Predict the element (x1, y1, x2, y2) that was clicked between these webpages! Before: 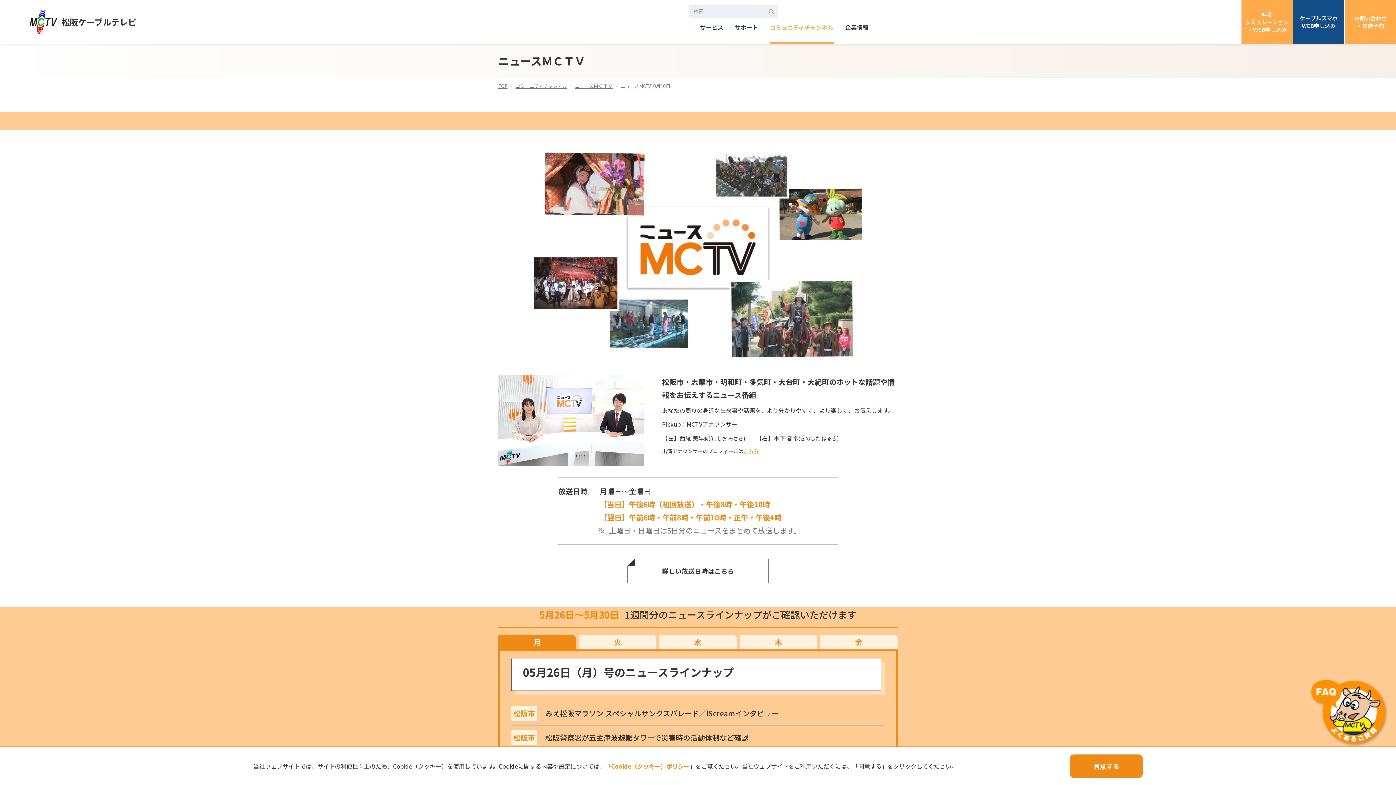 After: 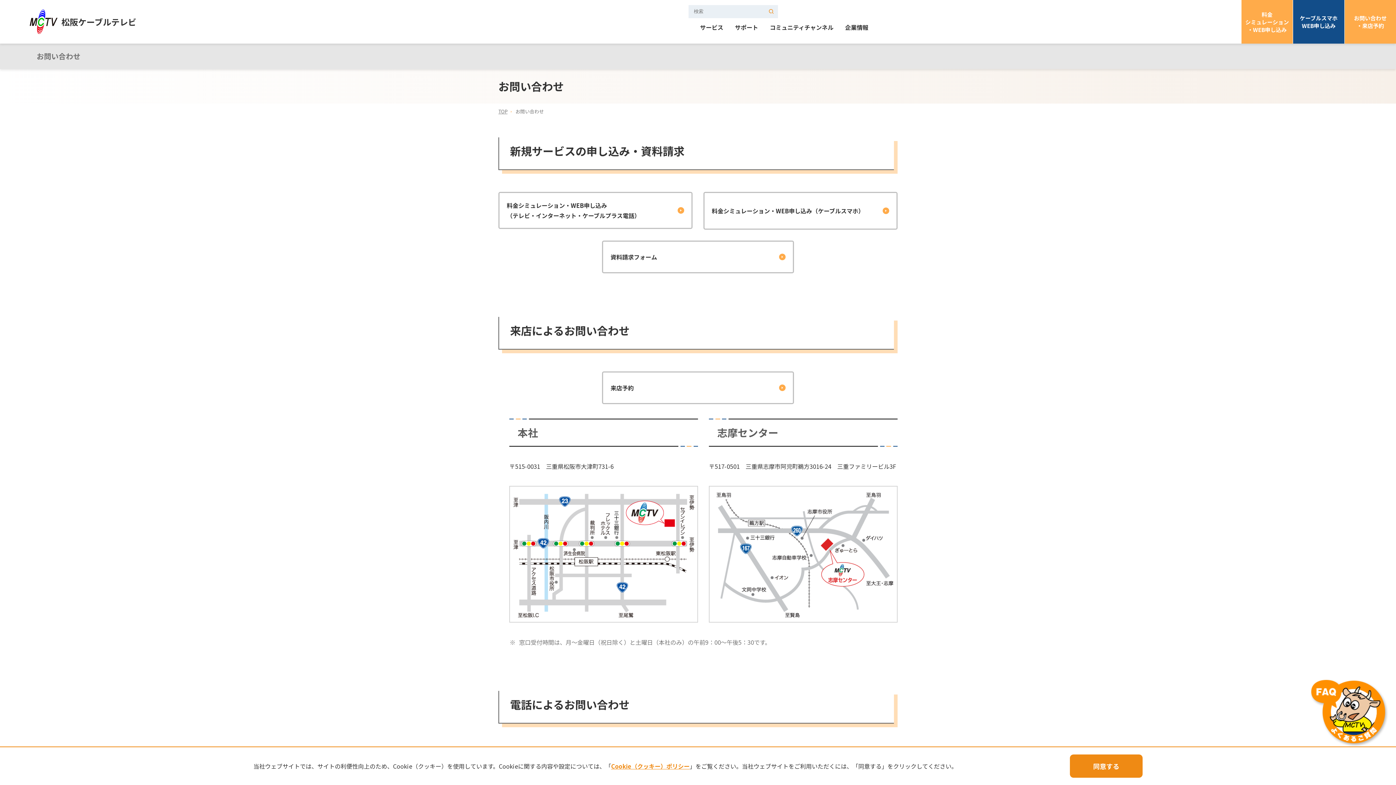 Action: label: お問い合わせ
・来店予約 bbox: (1345, 0, 1396, 43)